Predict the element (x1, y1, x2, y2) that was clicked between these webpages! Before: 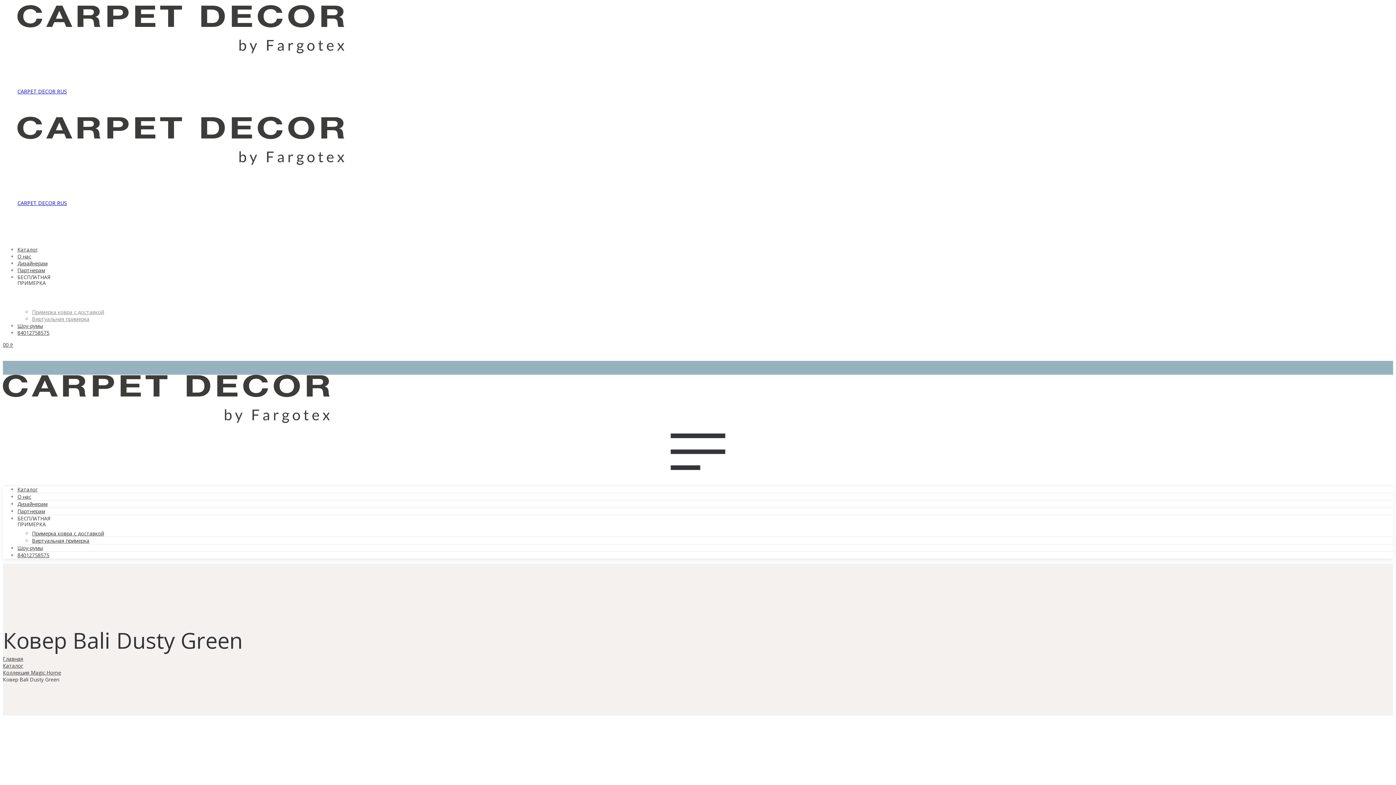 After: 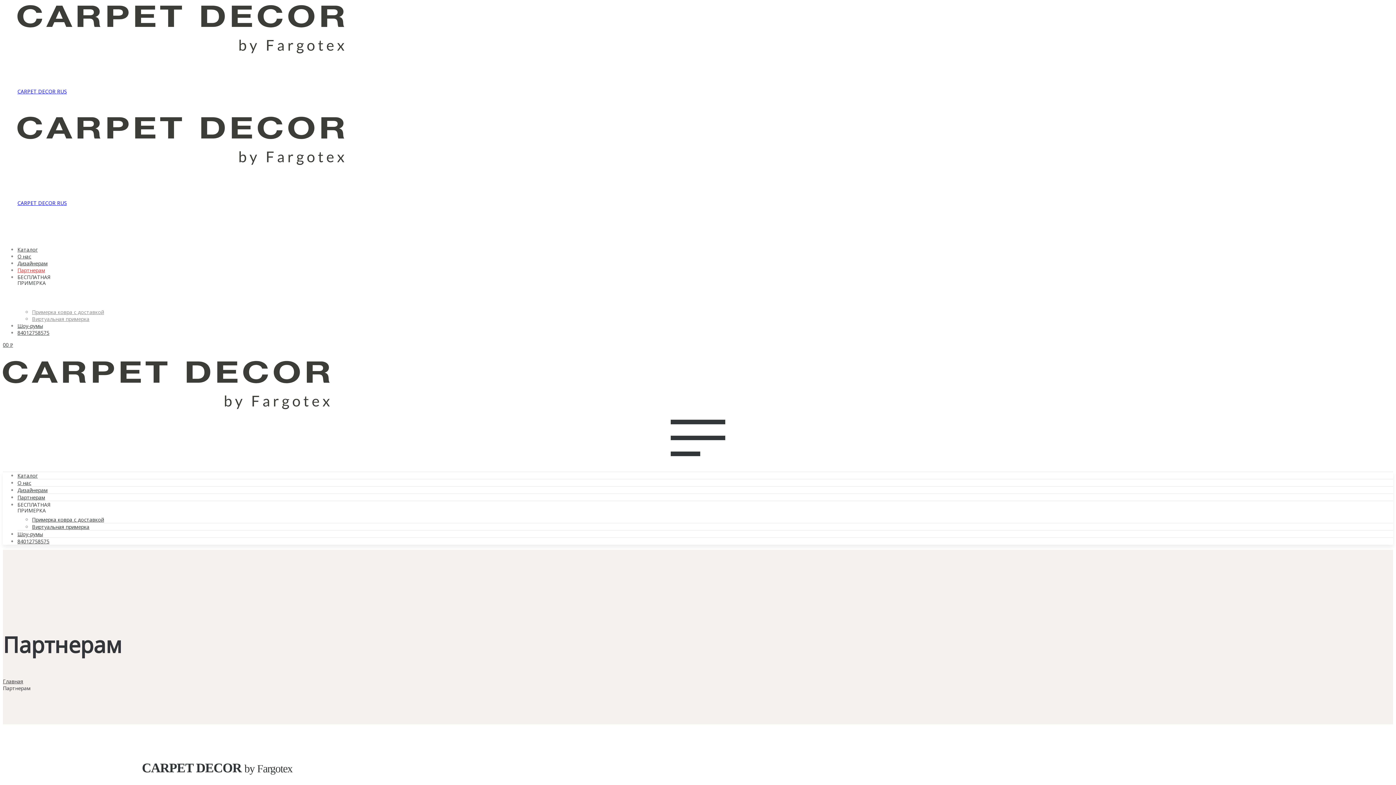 Action: label: Партнерам bbox: (17, 266, 45, 273)